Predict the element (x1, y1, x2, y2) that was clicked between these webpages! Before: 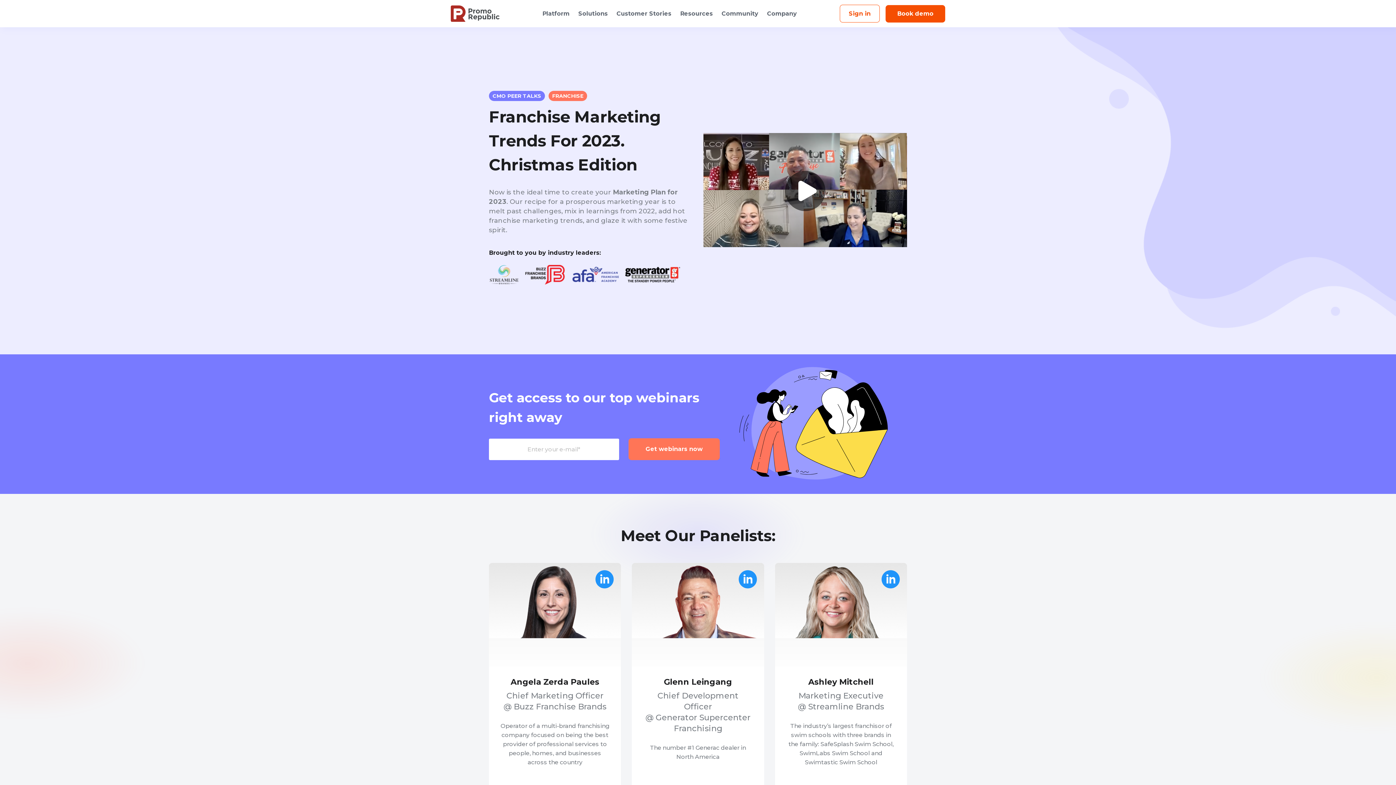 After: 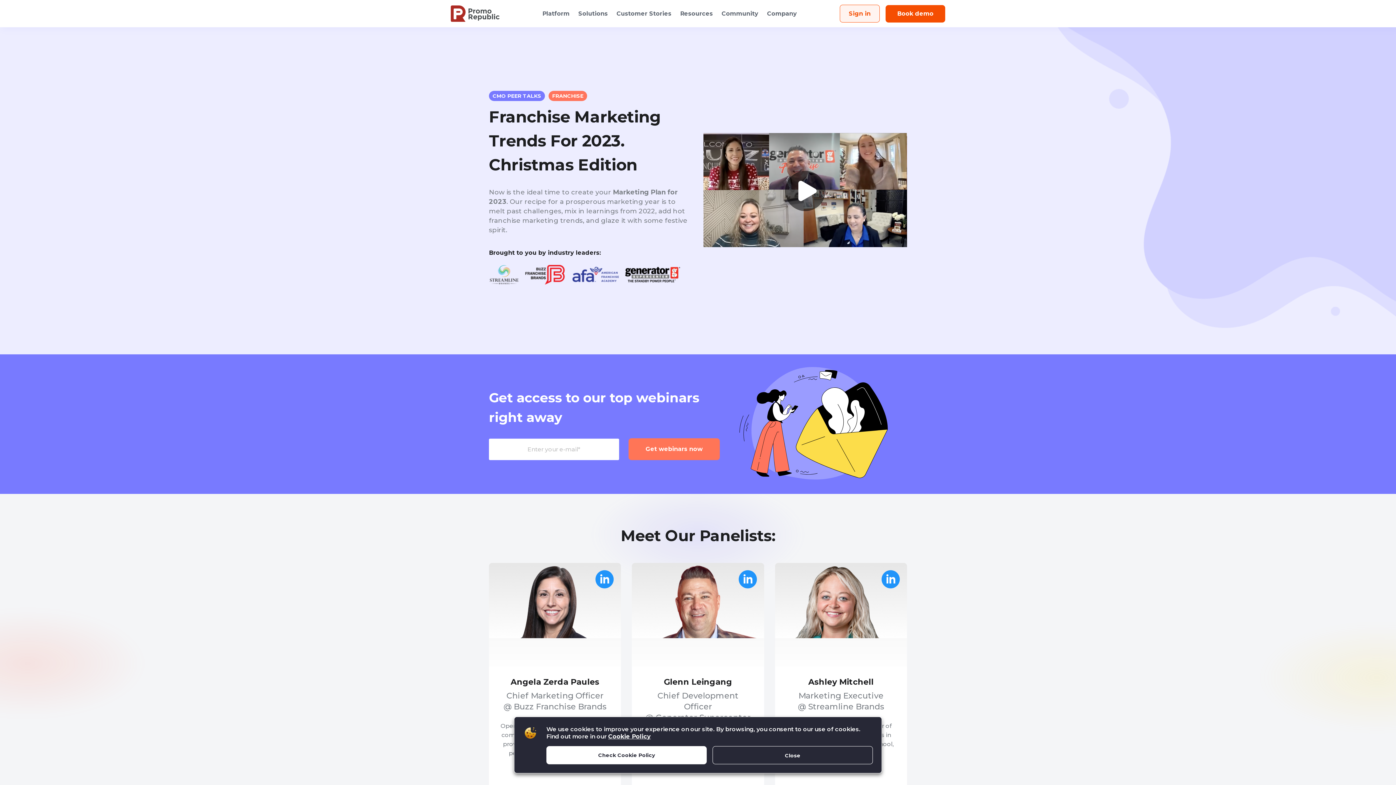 Action: label: Sign in bbox: (840, 4, 880, 22)